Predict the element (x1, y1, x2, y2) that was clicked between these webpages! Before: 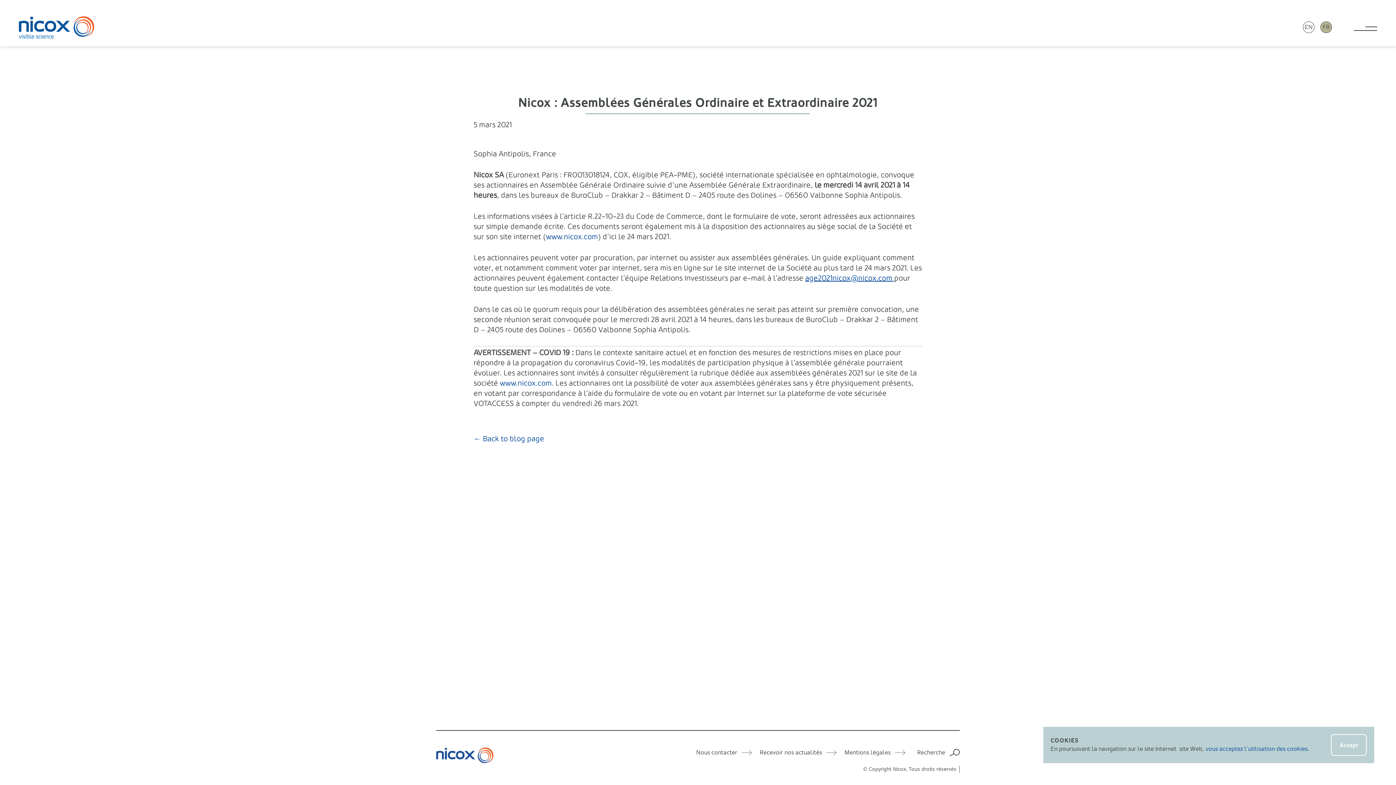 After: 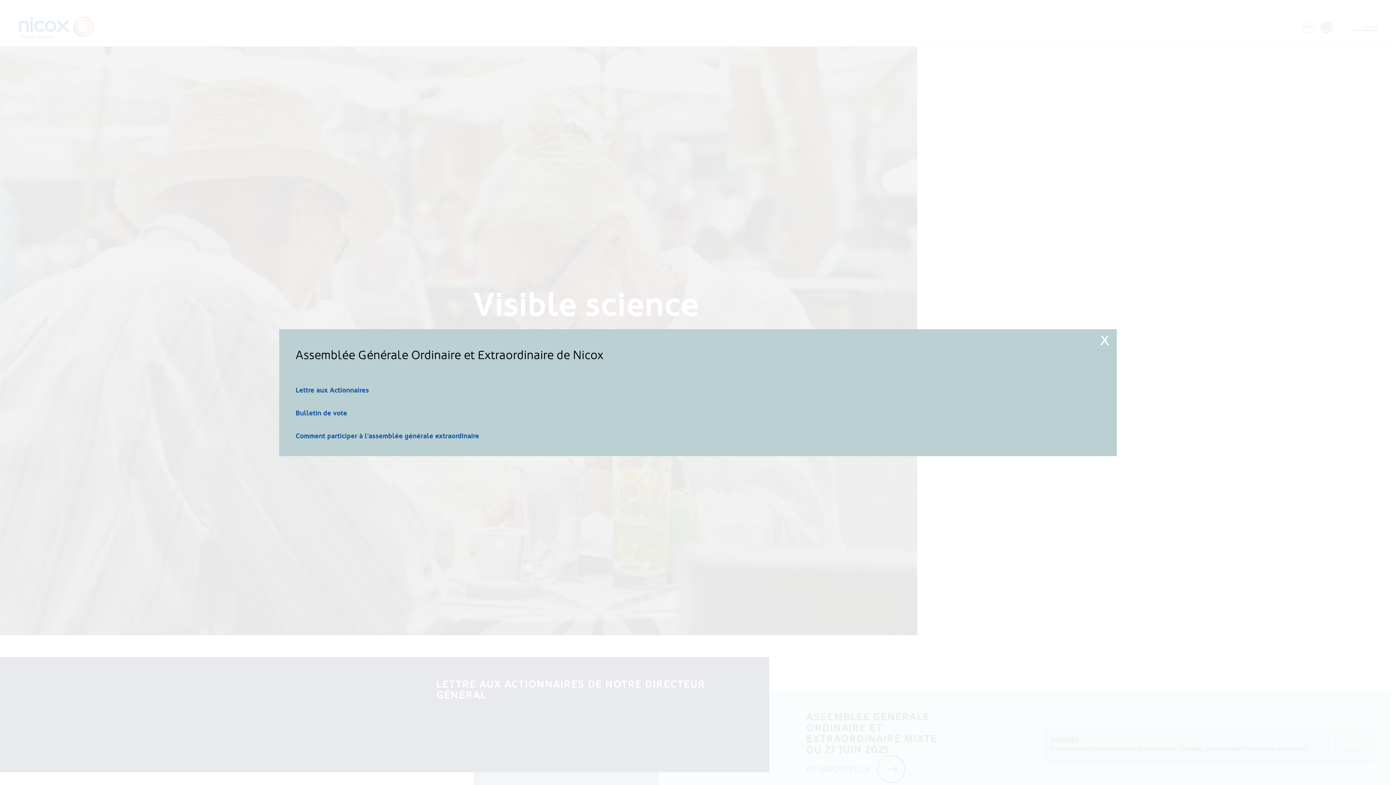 Action: bbox: (473, 434, 544, 443) label: ← Back to blog page